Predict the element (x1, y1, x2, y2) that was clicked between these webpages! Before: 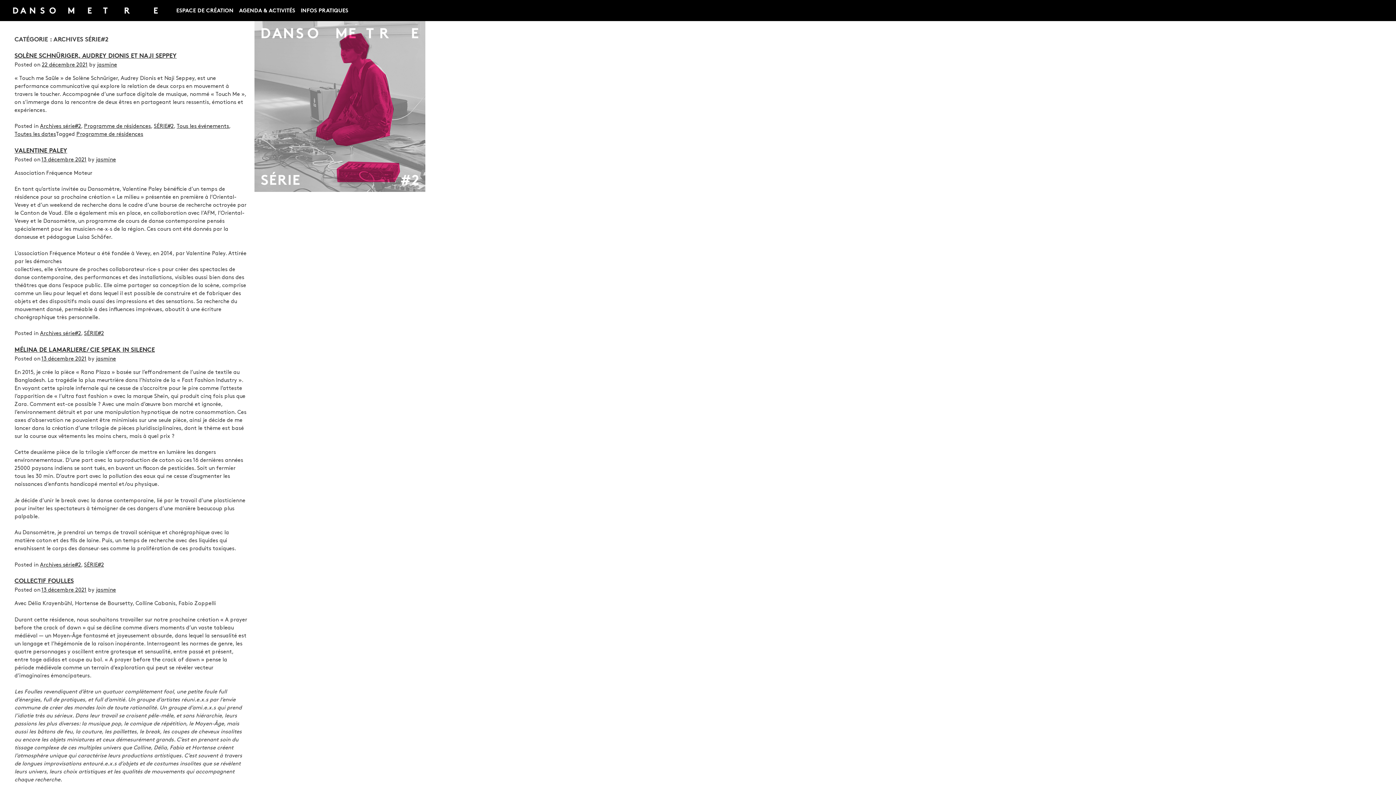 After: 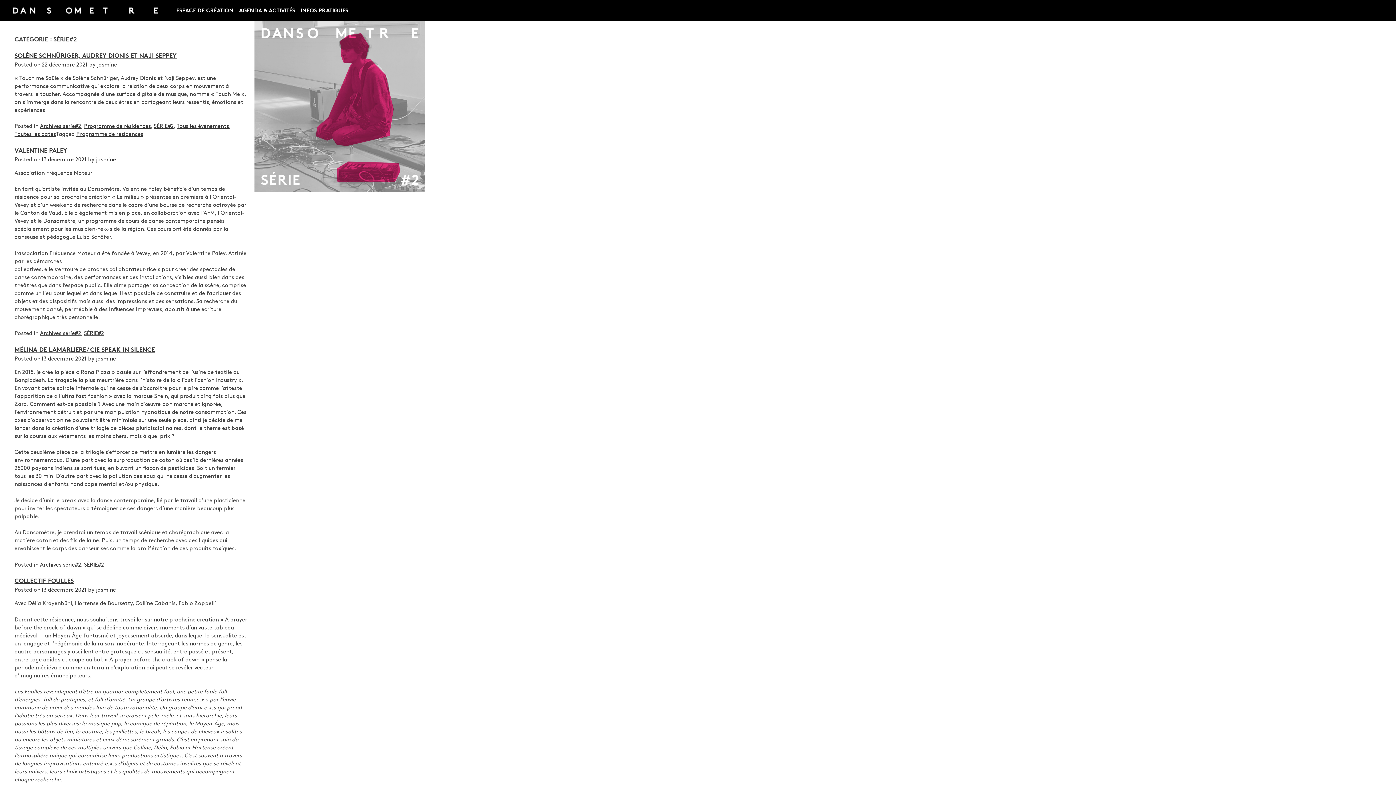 Action: bbox: (84, 331, 104, 336) label: SÉRIE#2